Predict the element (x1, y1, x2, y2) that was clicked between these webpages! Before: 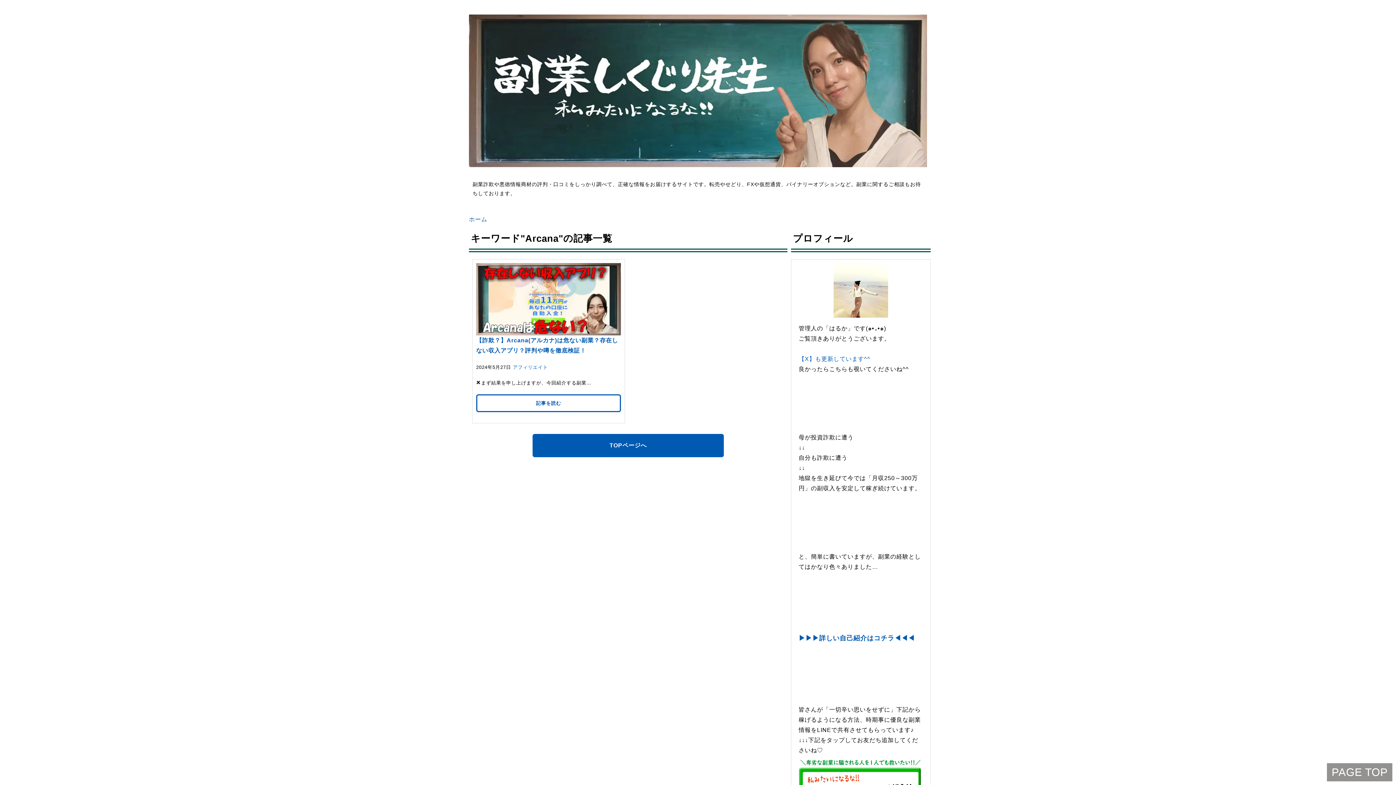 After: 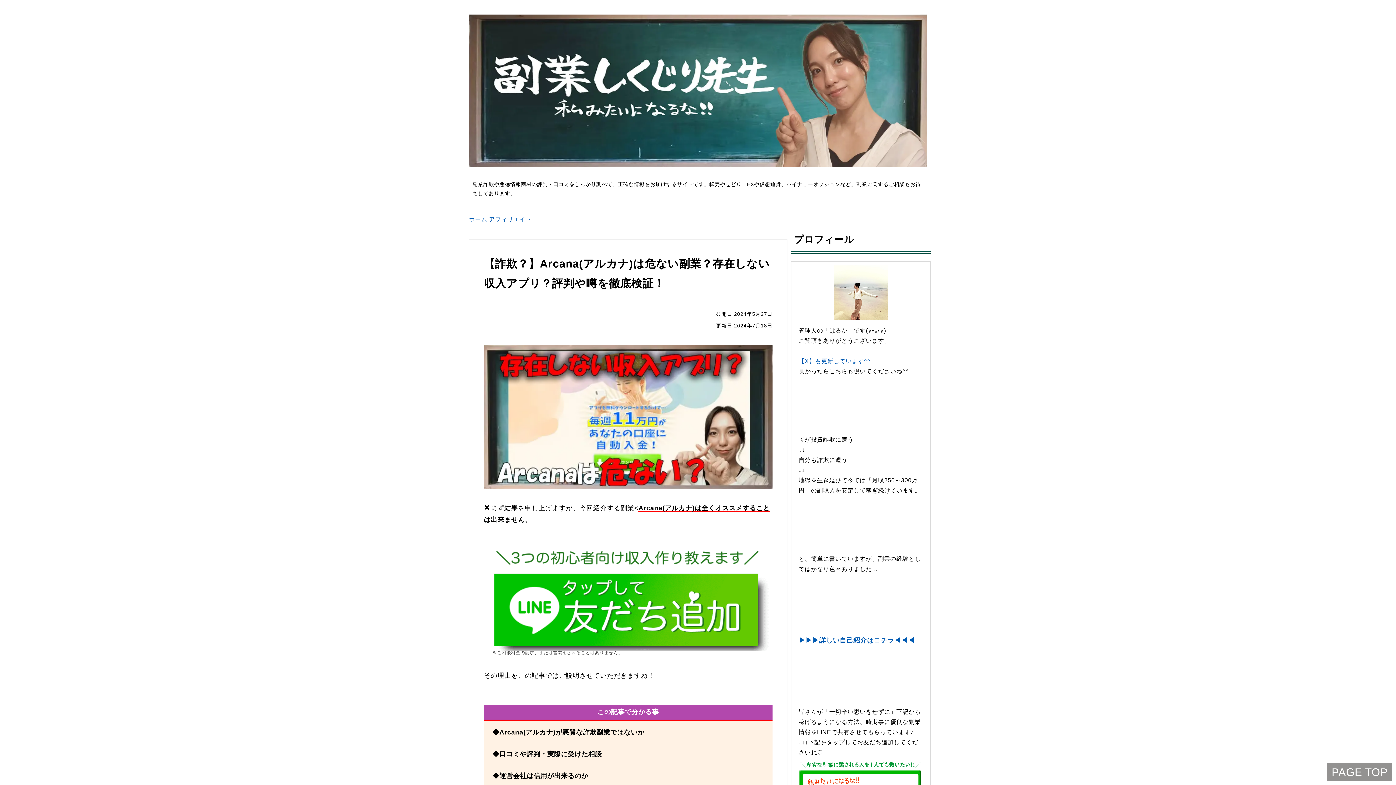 Action: bbox: (476, 263, 621, 335)